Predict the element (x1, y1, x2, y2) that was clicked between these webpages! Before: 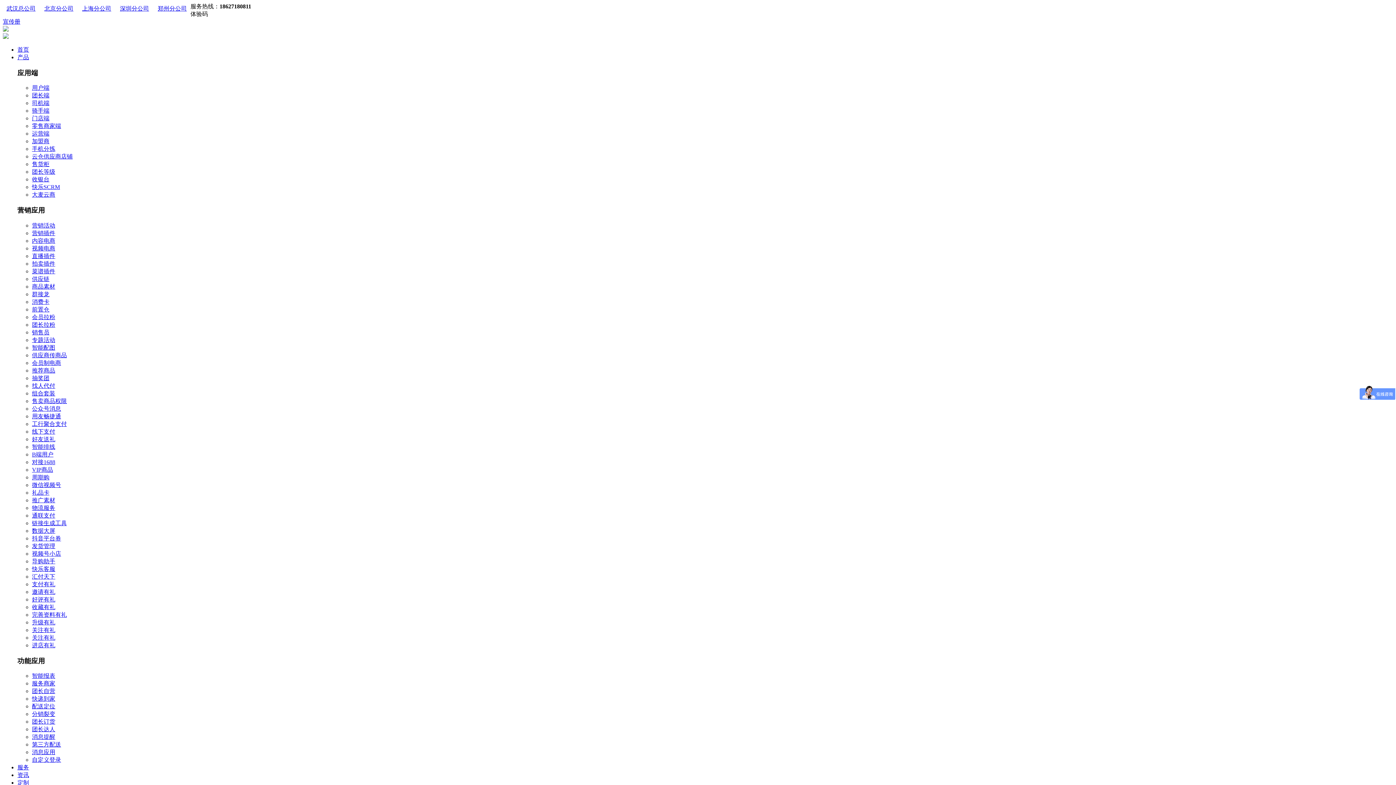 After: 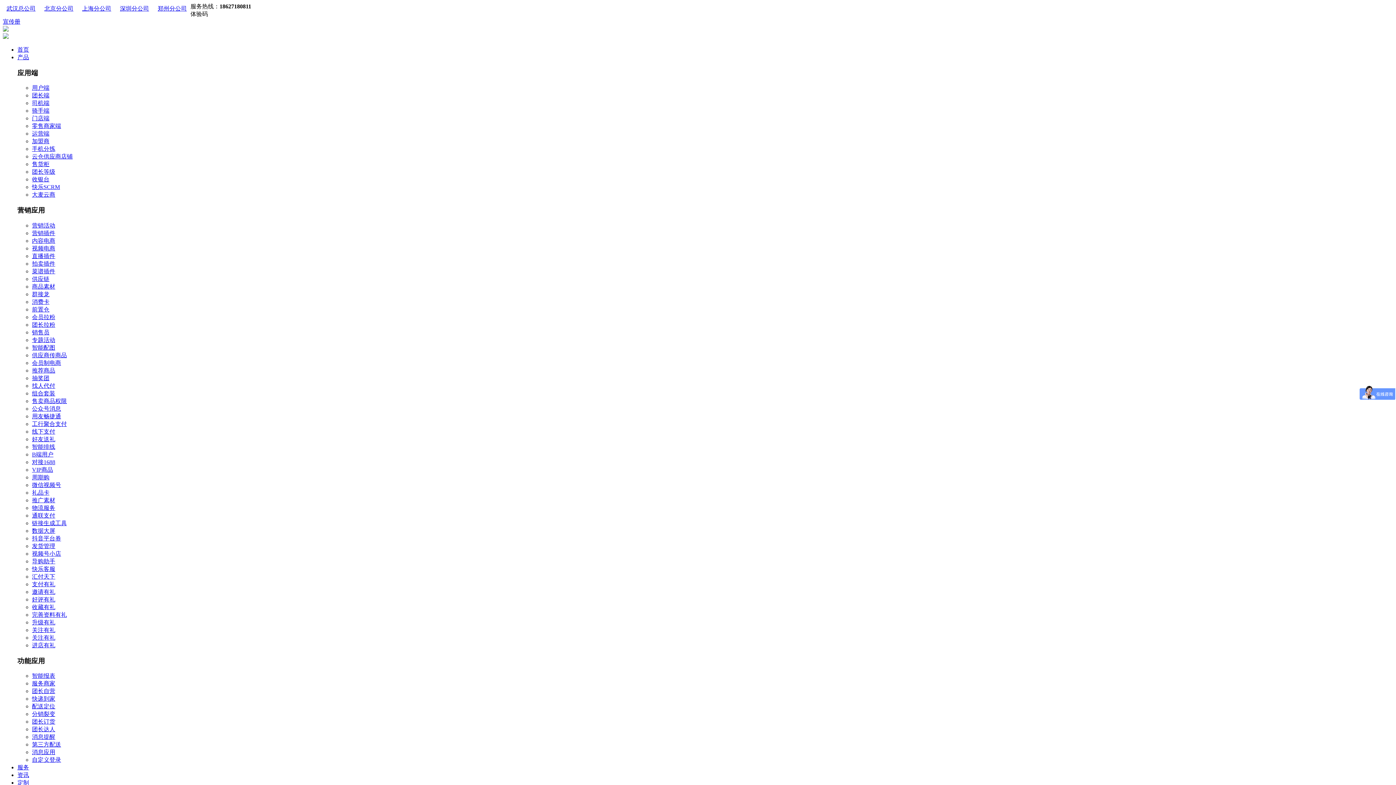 Action: bbox: (17, 780, 29, 786) label: 定制